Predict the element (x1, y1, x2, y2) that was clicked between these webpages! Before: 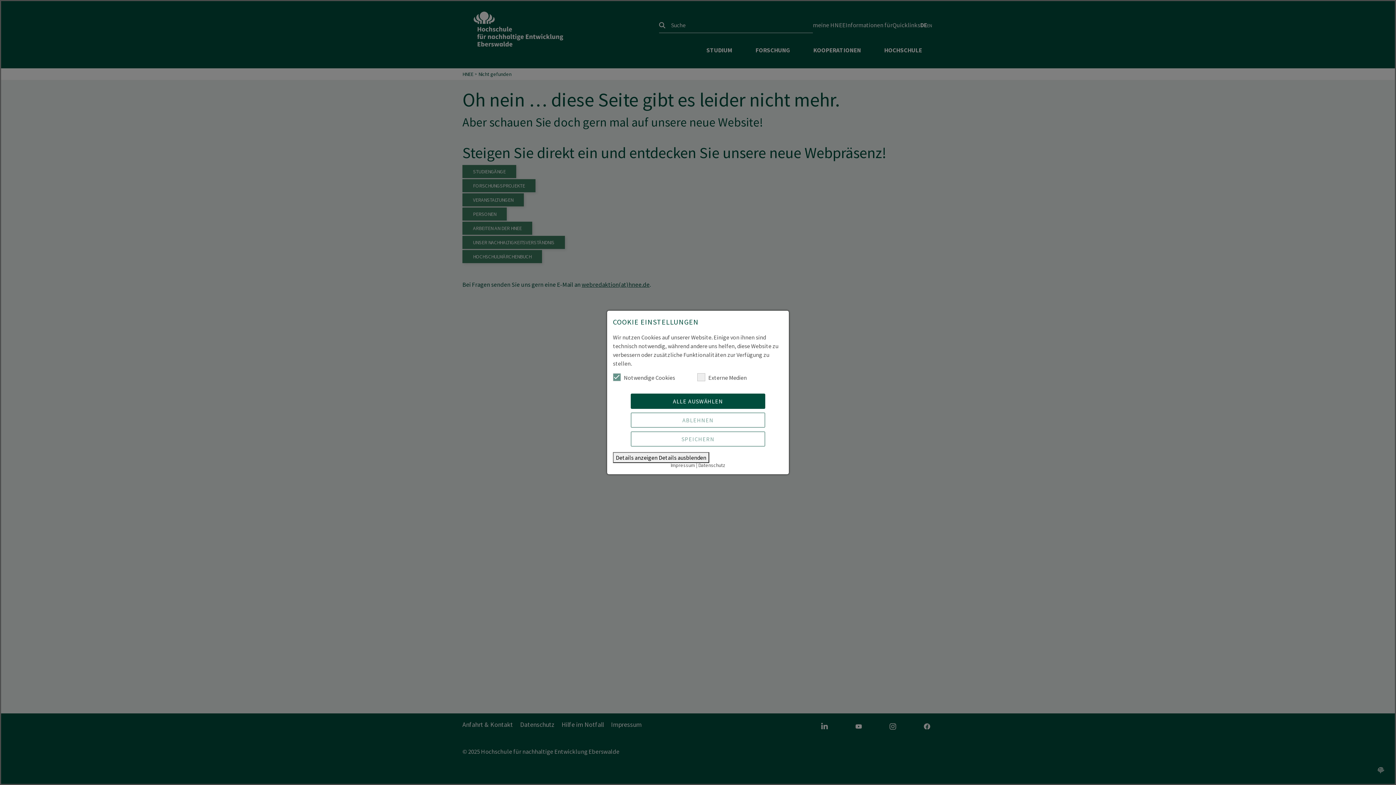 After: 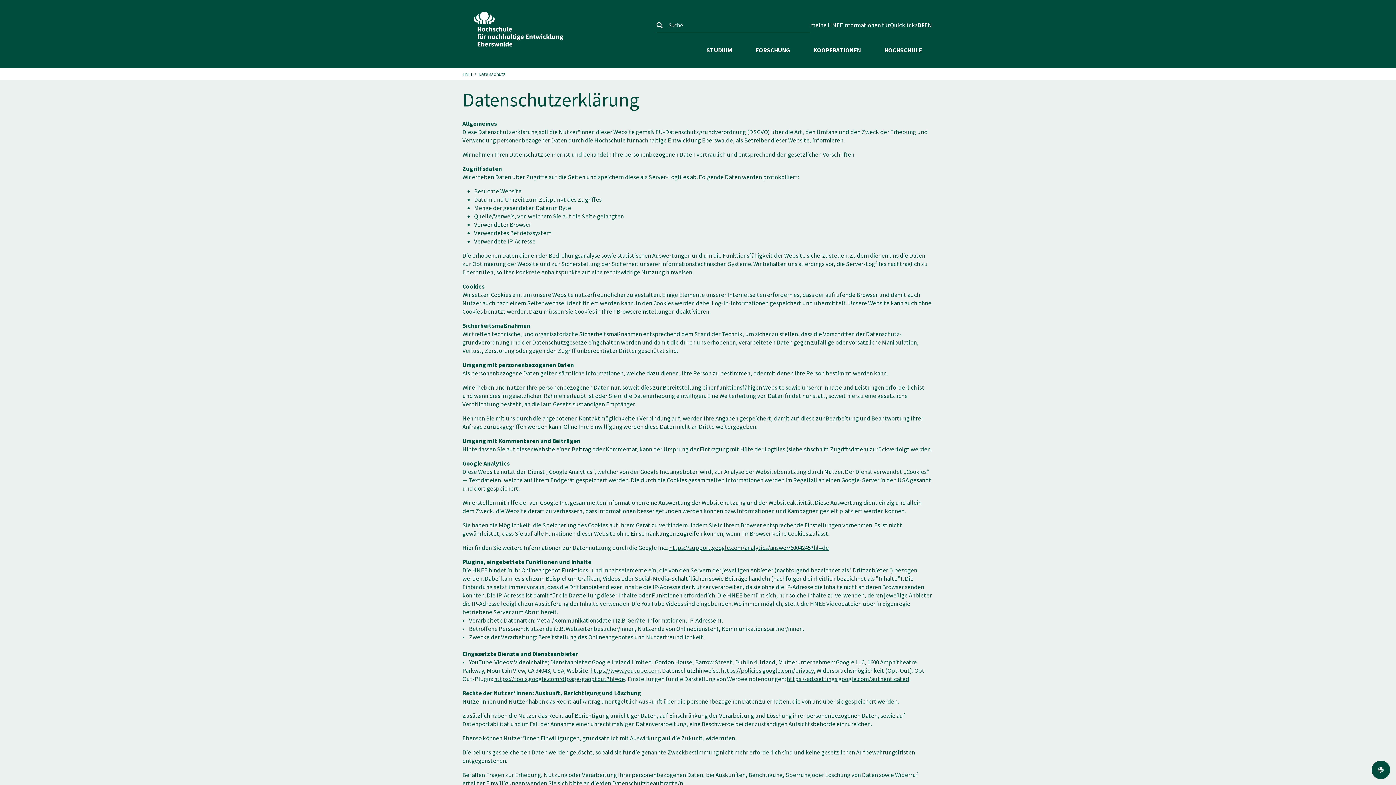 Action: bbox: (698, 462, 725, 468) label: Datenschutz